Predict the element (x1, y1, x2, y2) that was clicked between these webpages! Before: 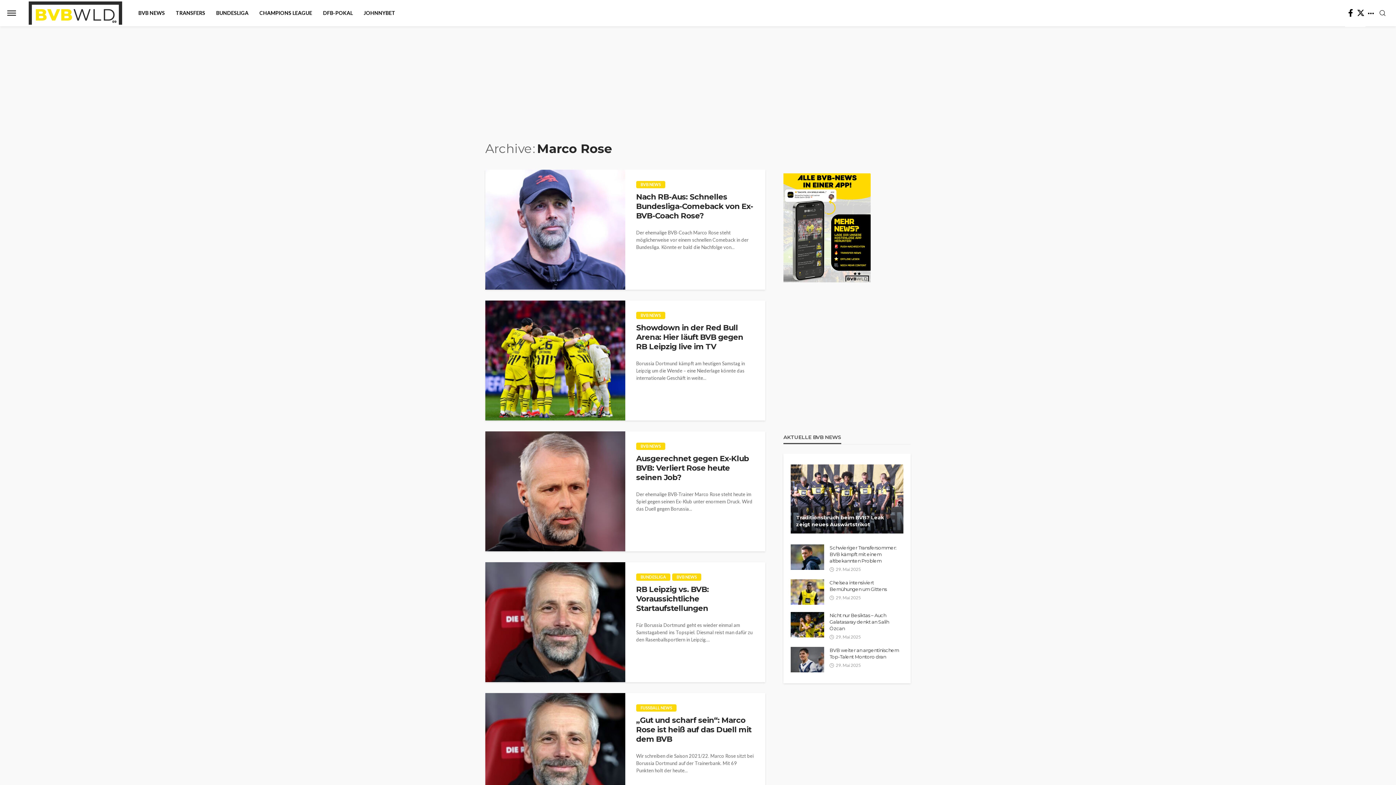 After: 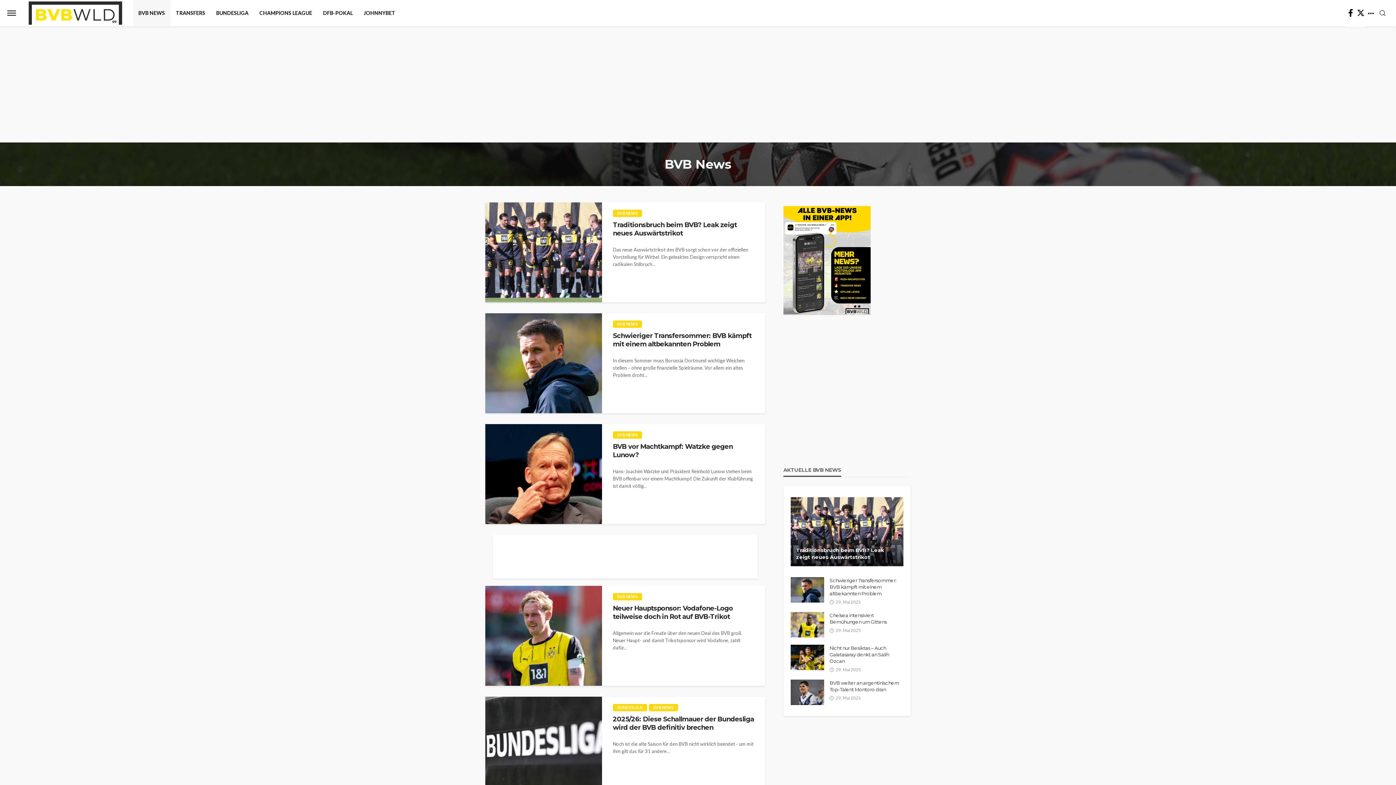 Action: bbox: (636, 312, 665, 319) label: BVB NEWS